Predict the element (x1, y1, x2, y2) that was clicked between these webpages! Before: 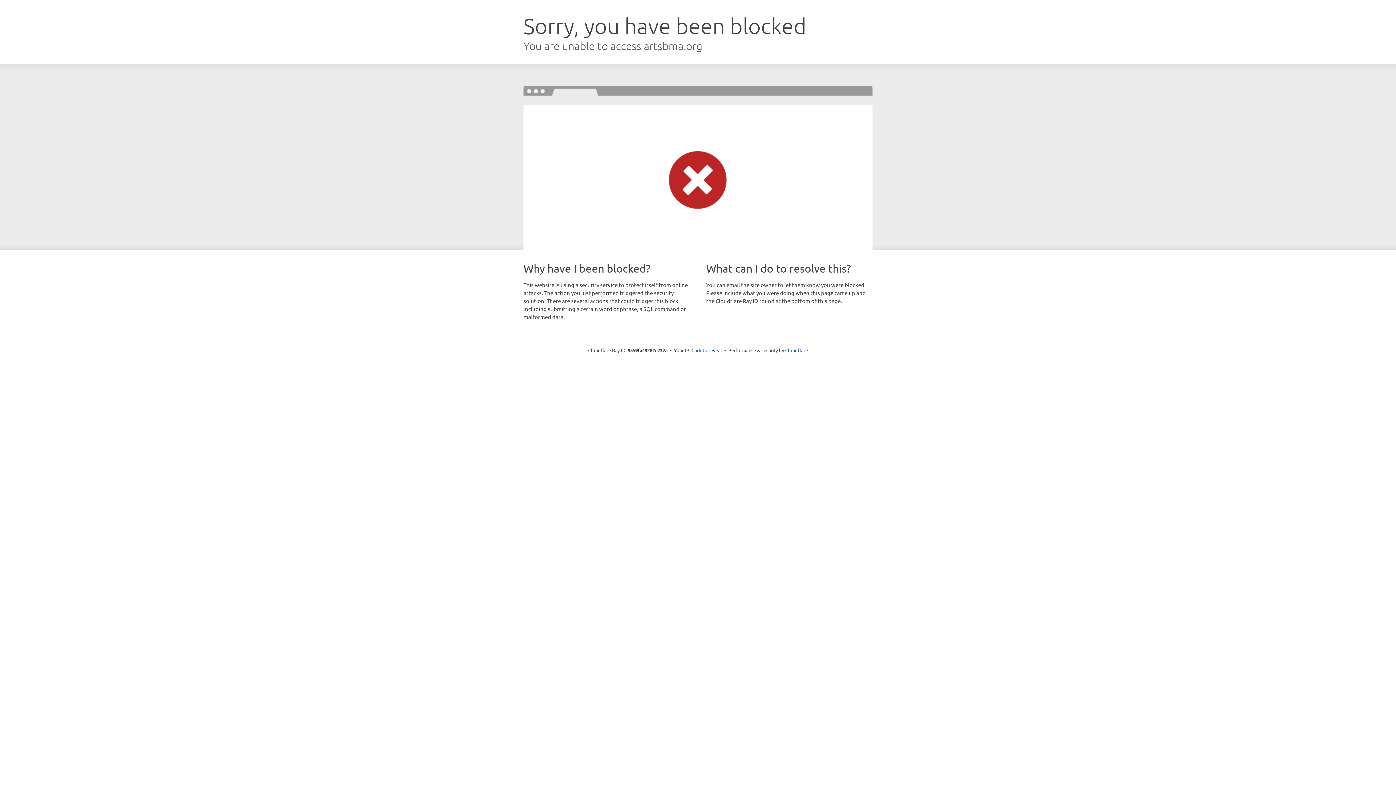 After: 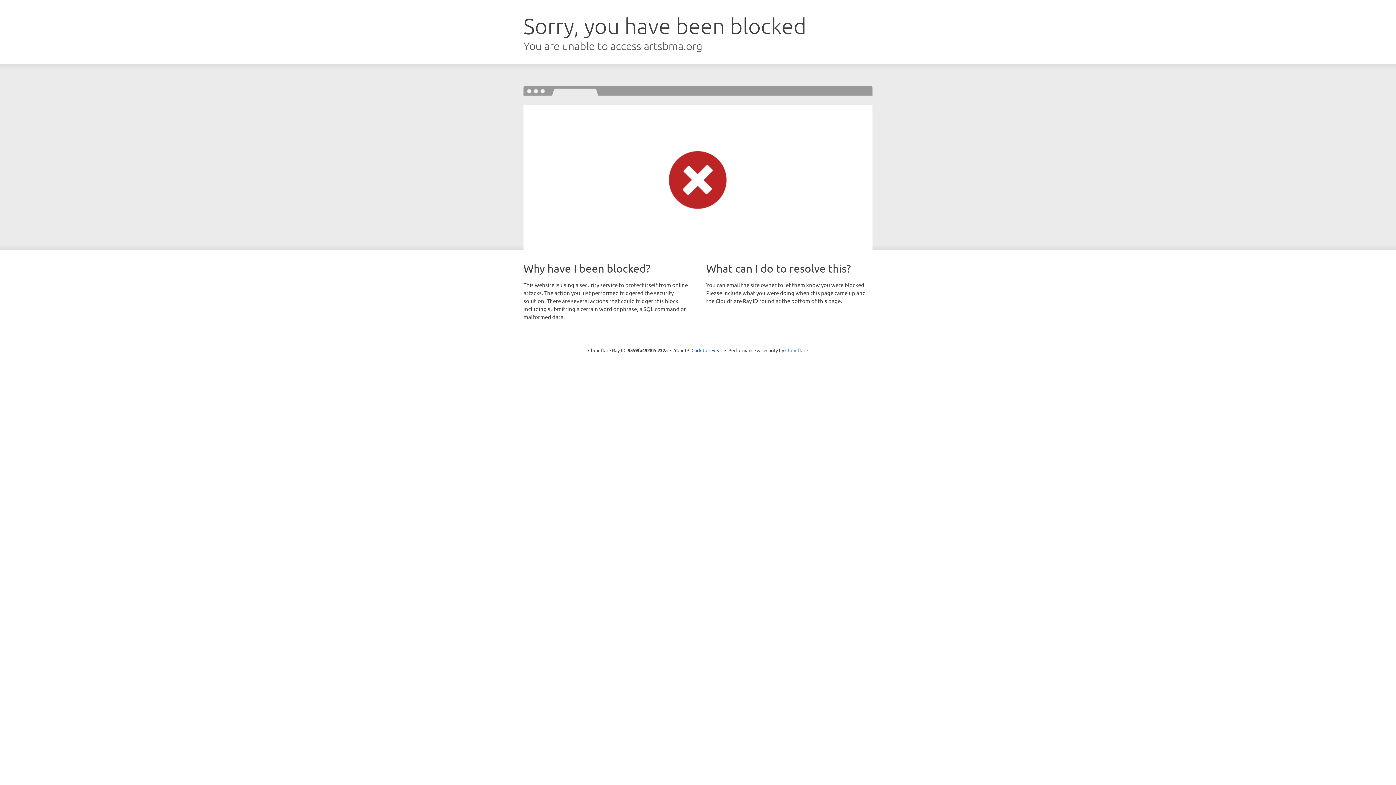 Action: bbox: (785, 347, 808, 353) label: Cloudflare